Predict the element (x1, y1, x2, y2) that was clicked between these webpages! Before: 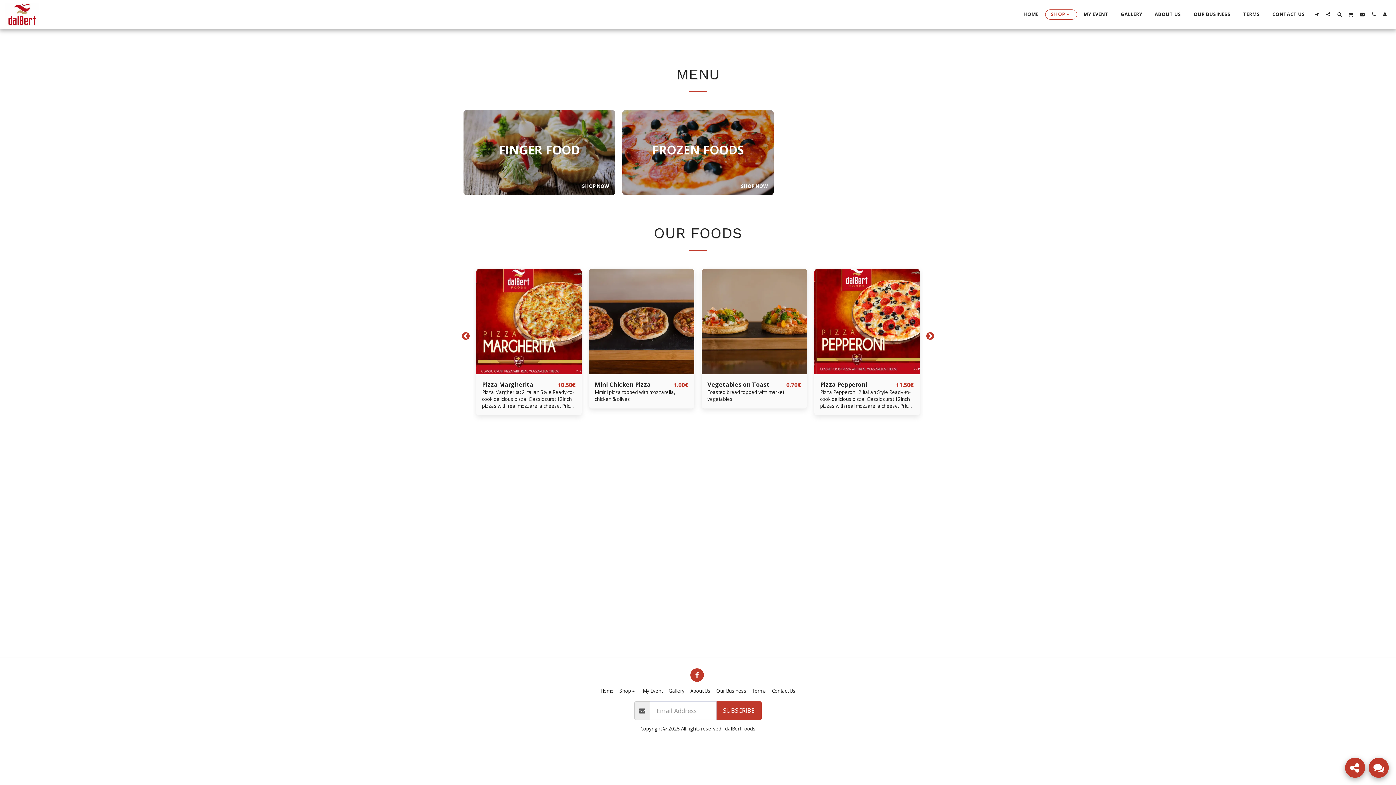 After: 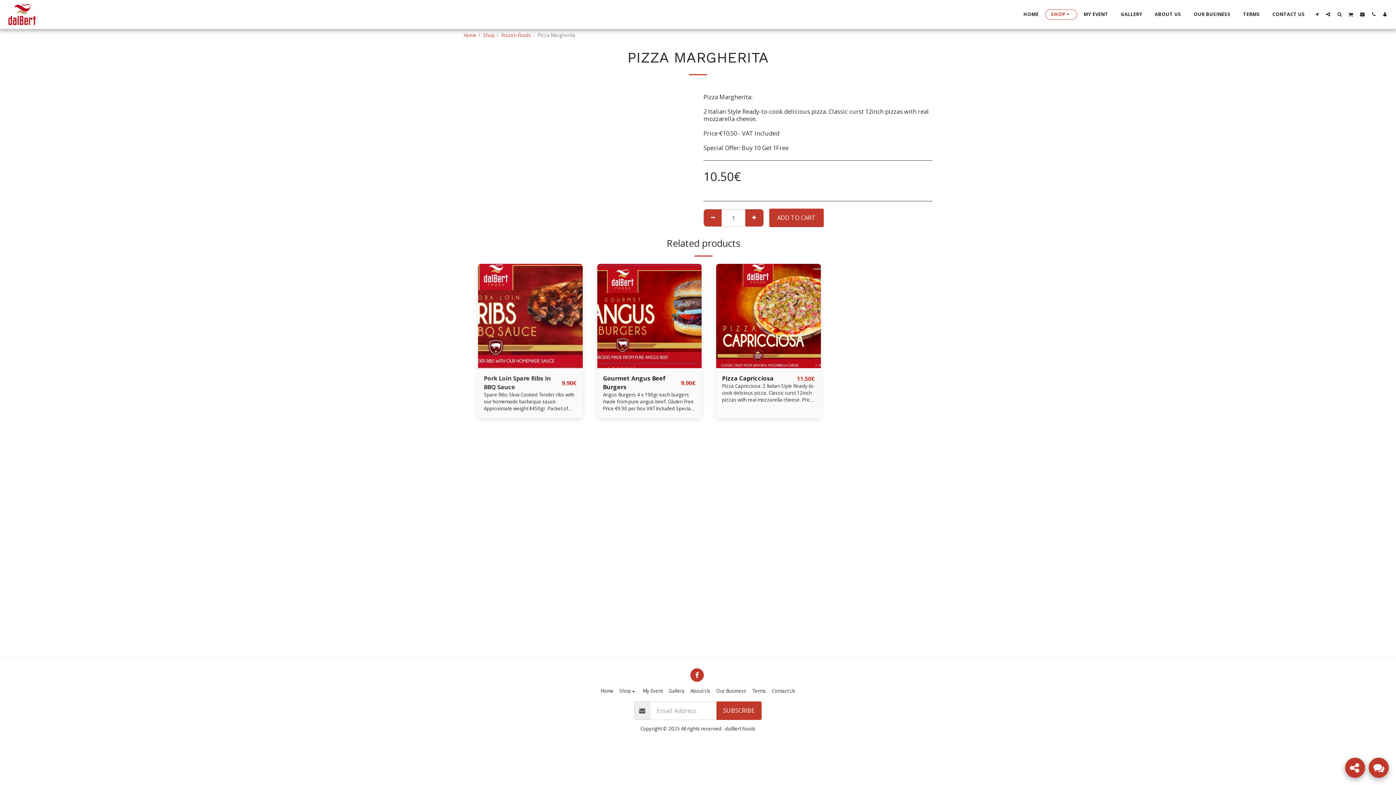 Action: label: Pizza Margherita bbox: (482, 380, 533, 389)